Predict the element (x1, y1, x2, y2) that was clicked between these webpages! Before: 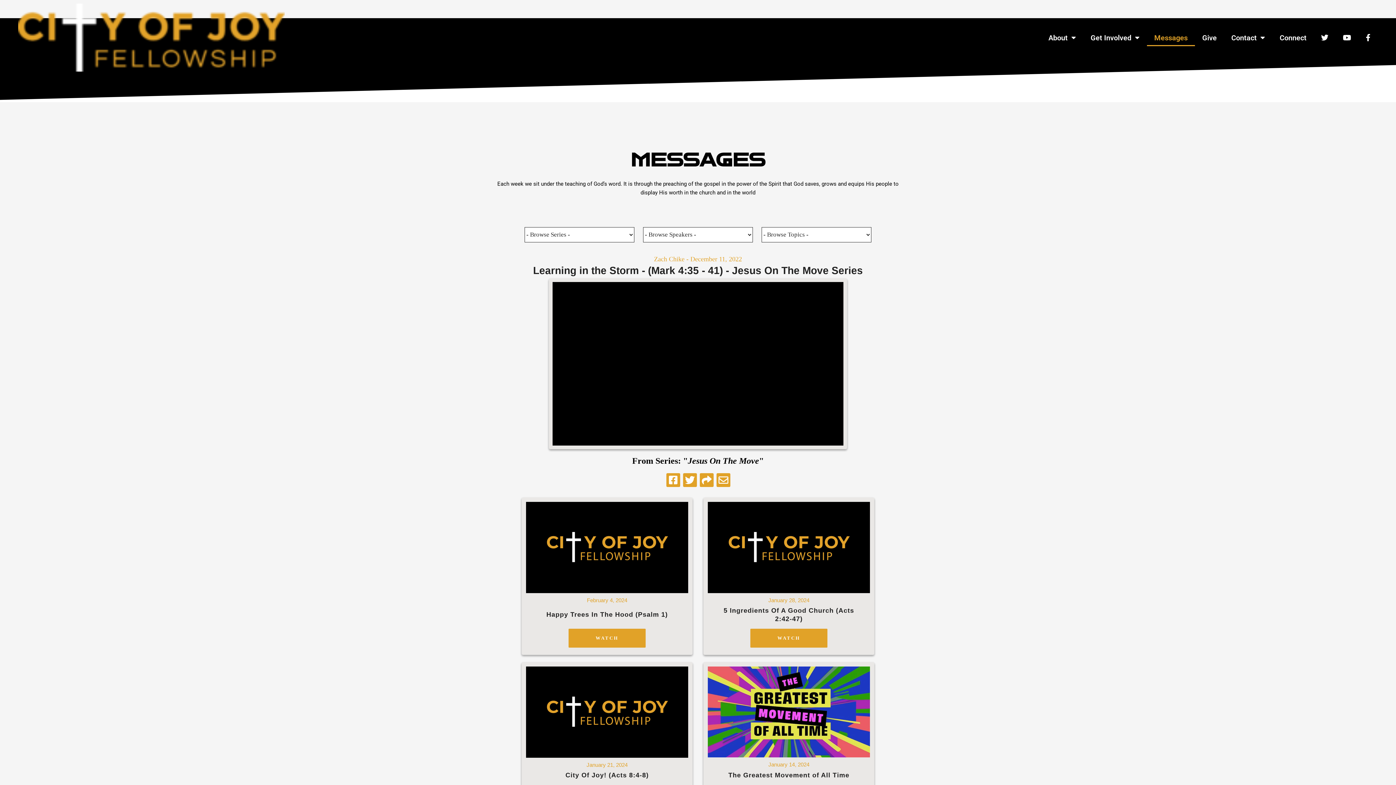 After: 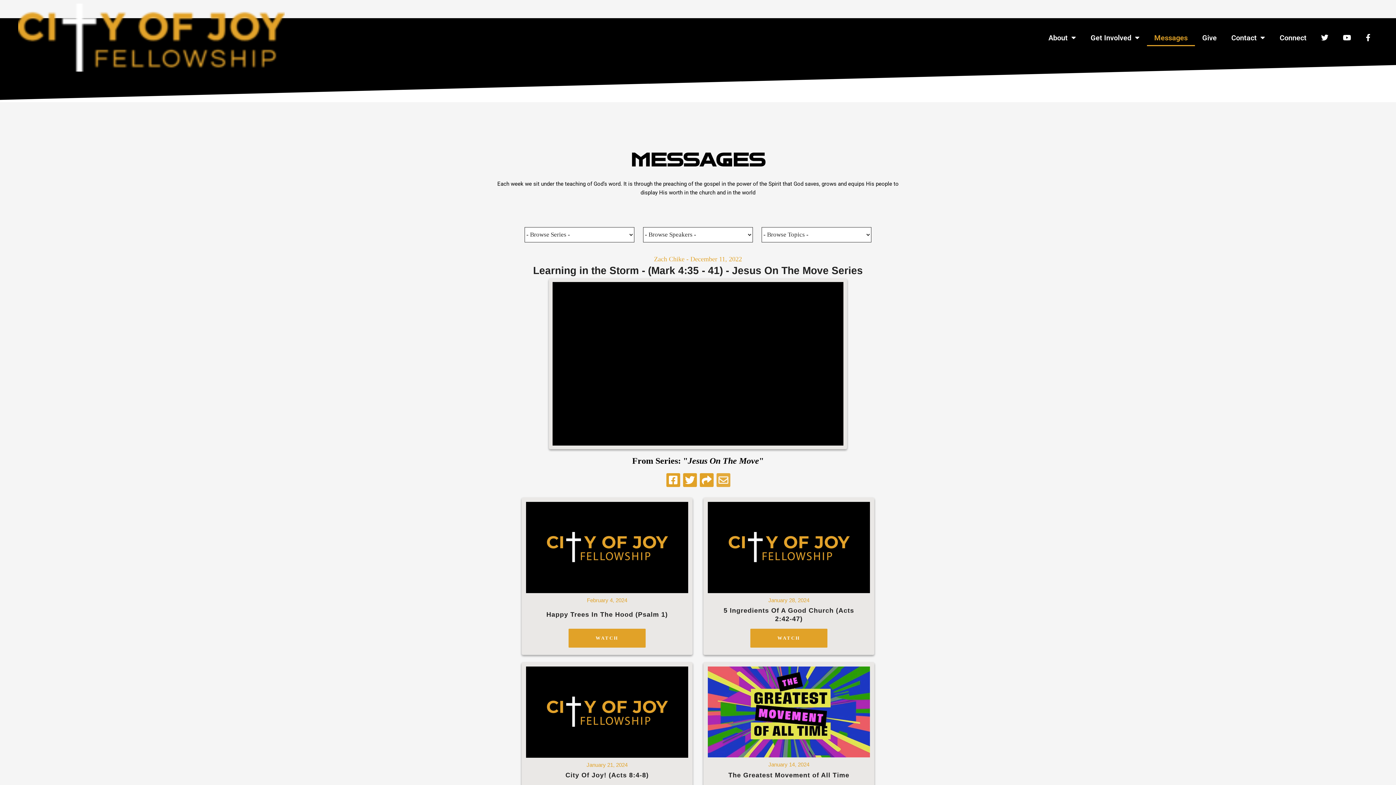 Action: bbox: (716, 473, 730, 487)